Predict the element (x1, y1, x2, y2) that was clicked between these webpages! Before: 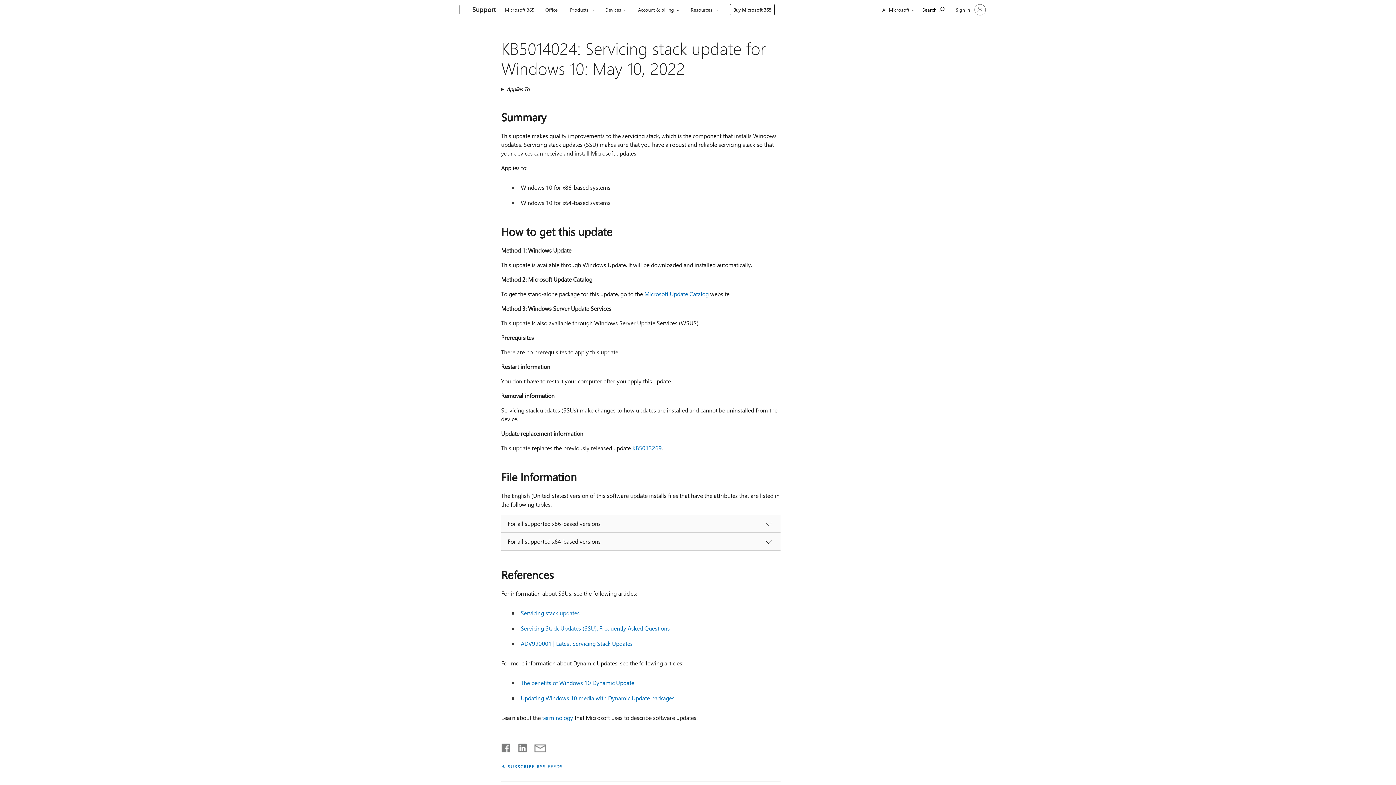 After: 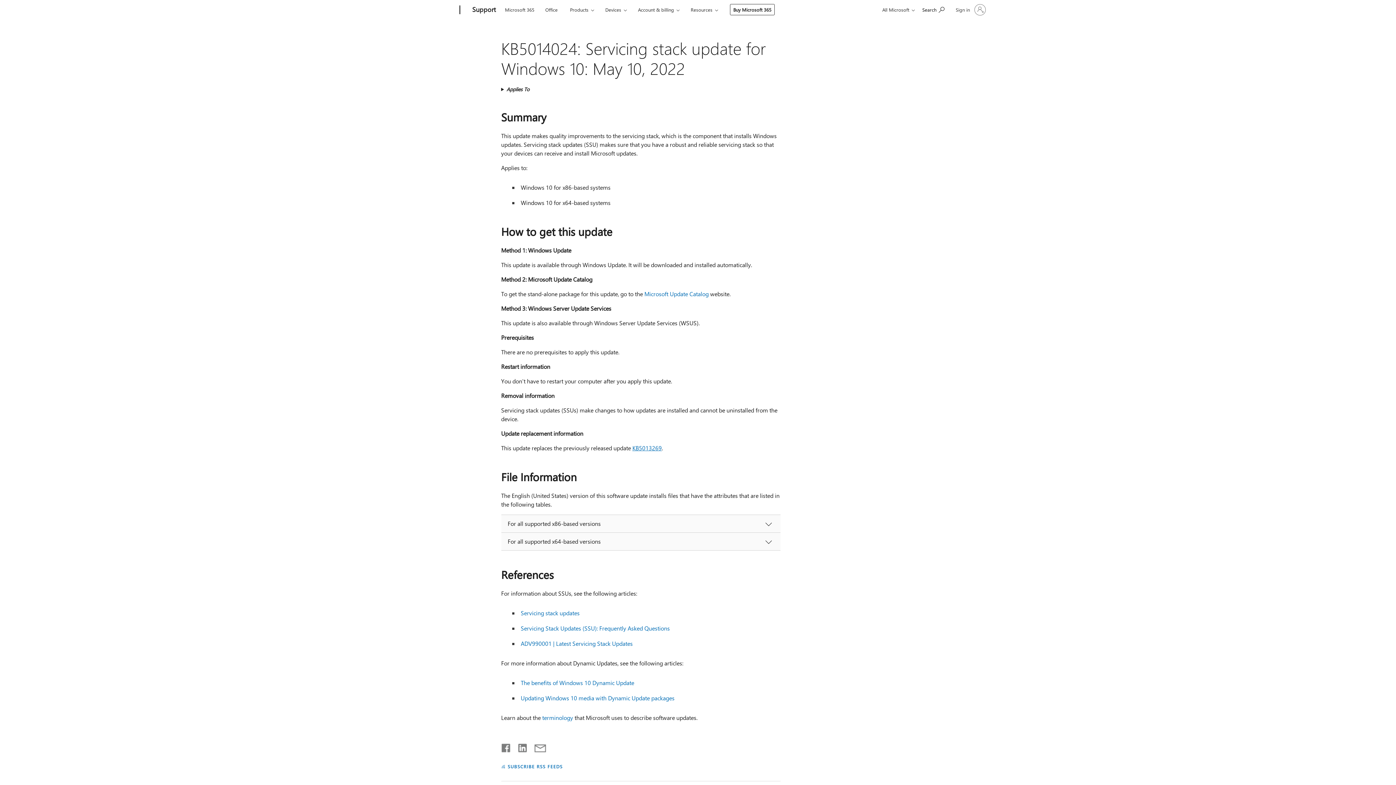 Action: bbox: (632, 444, 662, 451) label: KB5013269